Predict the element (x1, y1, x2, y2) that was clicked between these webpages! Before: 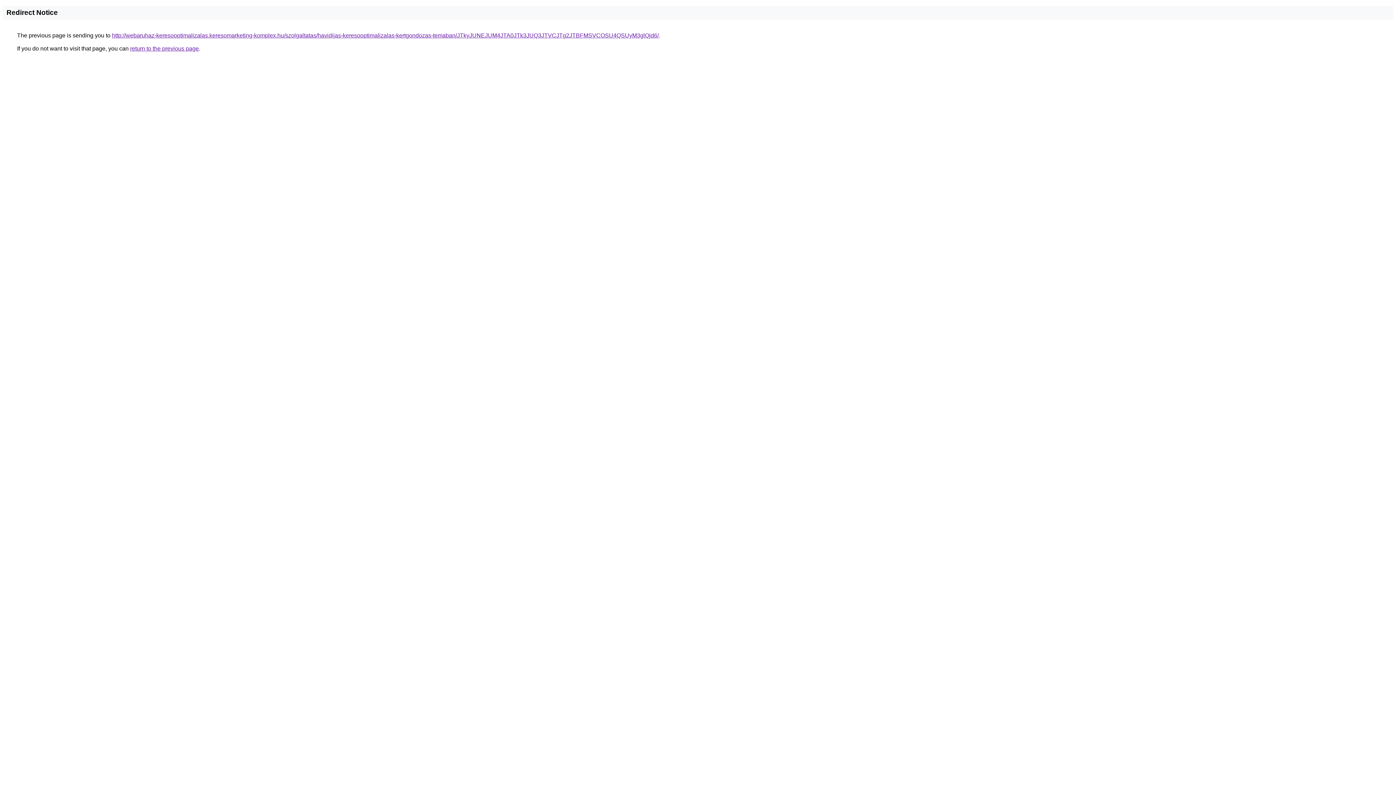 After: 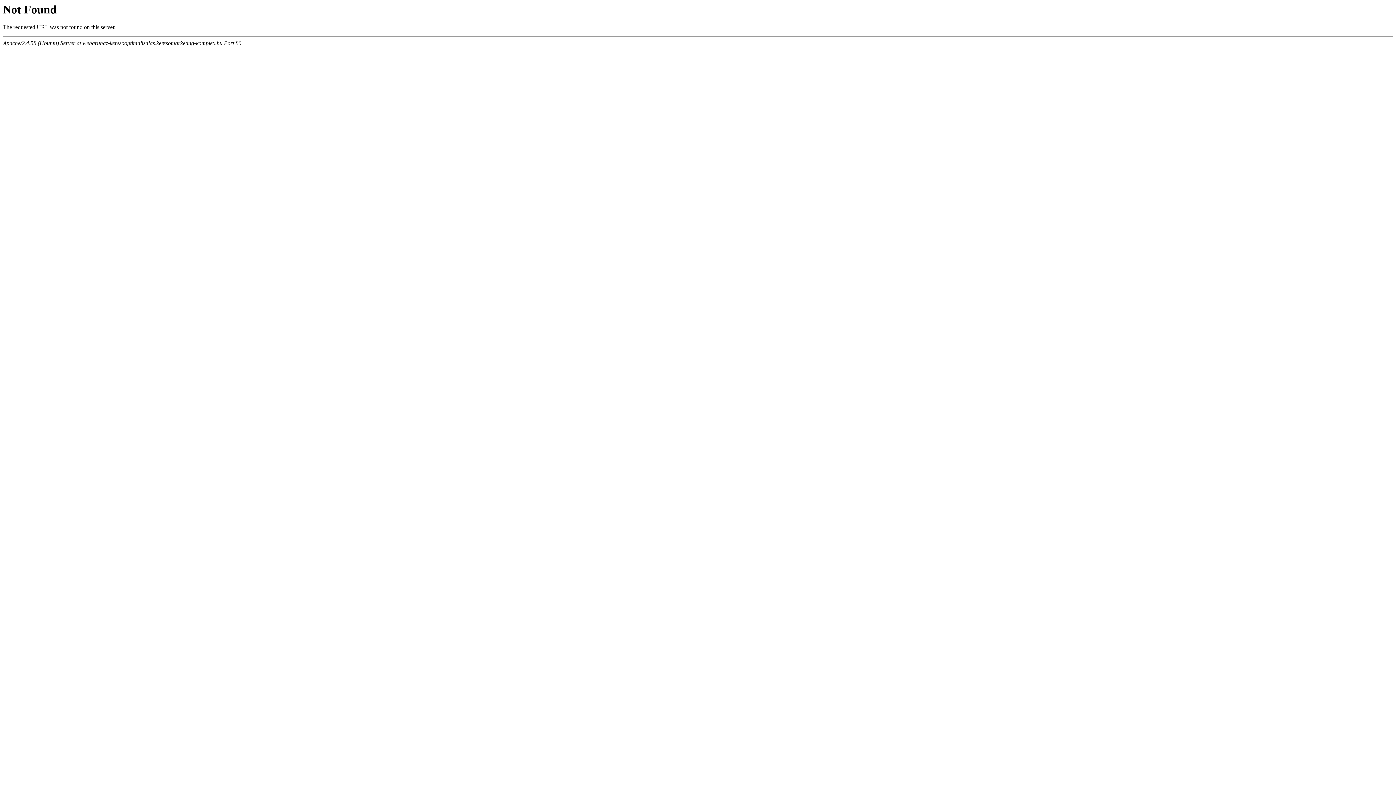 Action: bbox: (112, 32, 658, 38) label: http://webaruhaz-keresooptimalizalas.keresomarketing-komplex.hu/szolgaltatas/havidijas-keresooptimalizalas-kertgondozas-temaban/JTkyJUNEJUM4JTA0JTk3JUQ3JTVCJTg2JTBFMSVCOSU4QSUyM3glQjd6/